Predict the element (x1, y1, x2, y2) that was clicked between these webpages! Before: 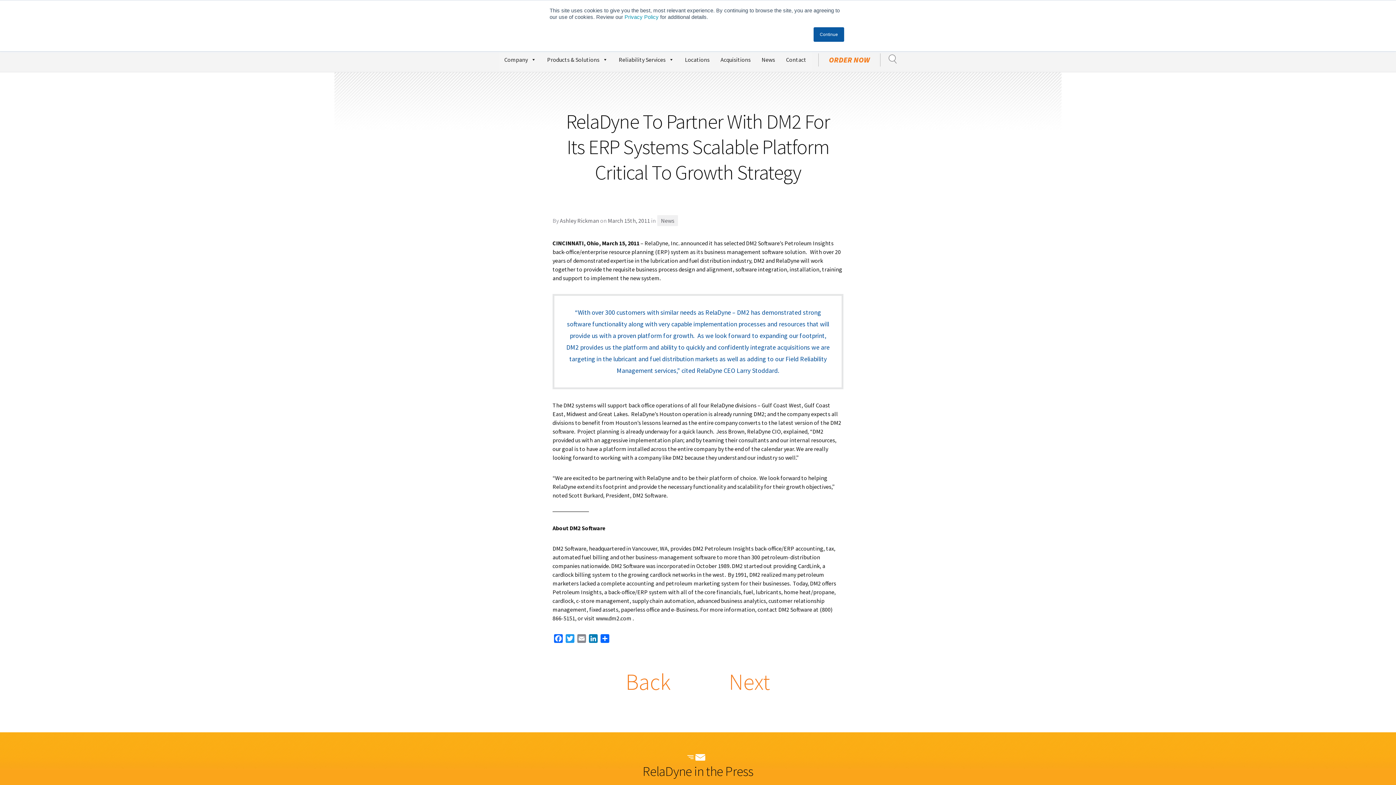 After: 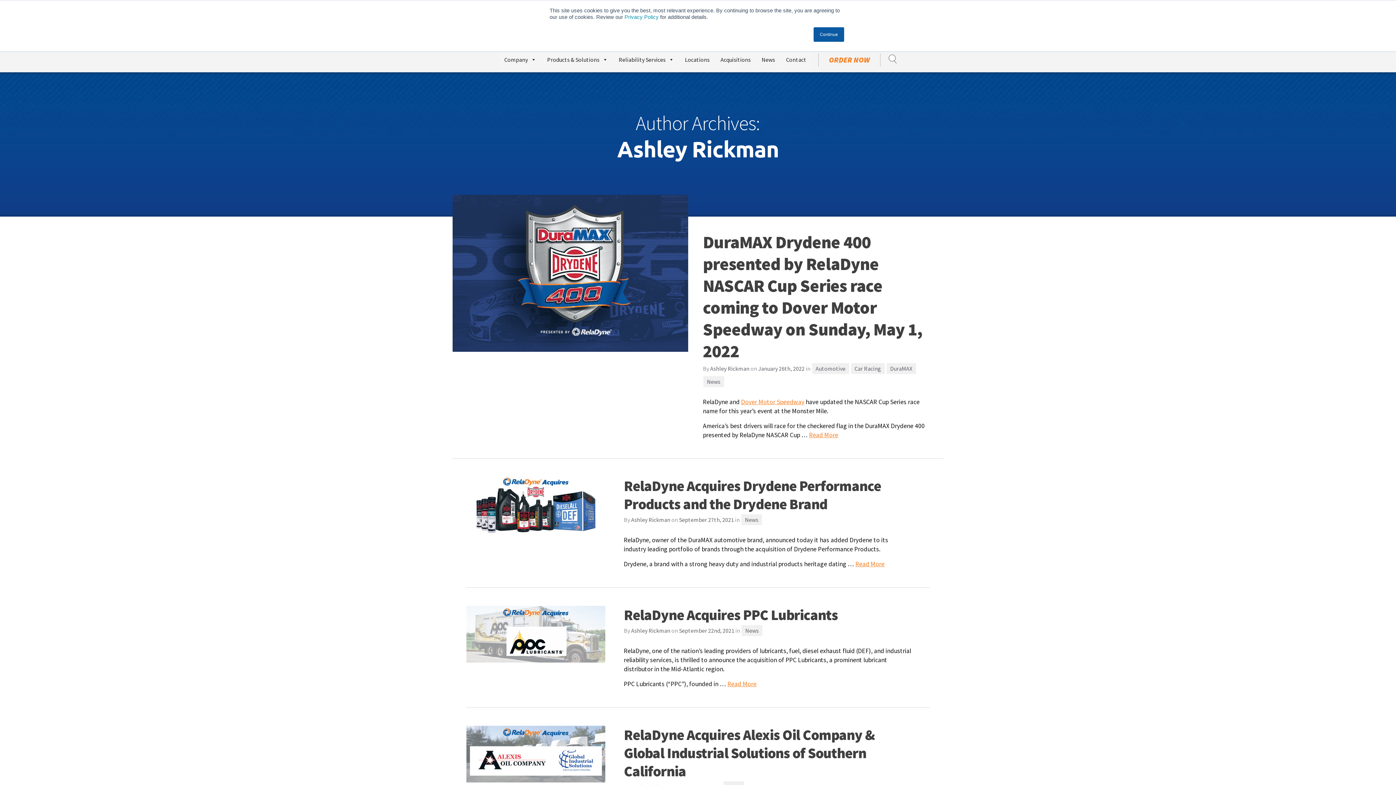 Action: bbox: (560, 216, 599, 224) label: Ashley Rickman